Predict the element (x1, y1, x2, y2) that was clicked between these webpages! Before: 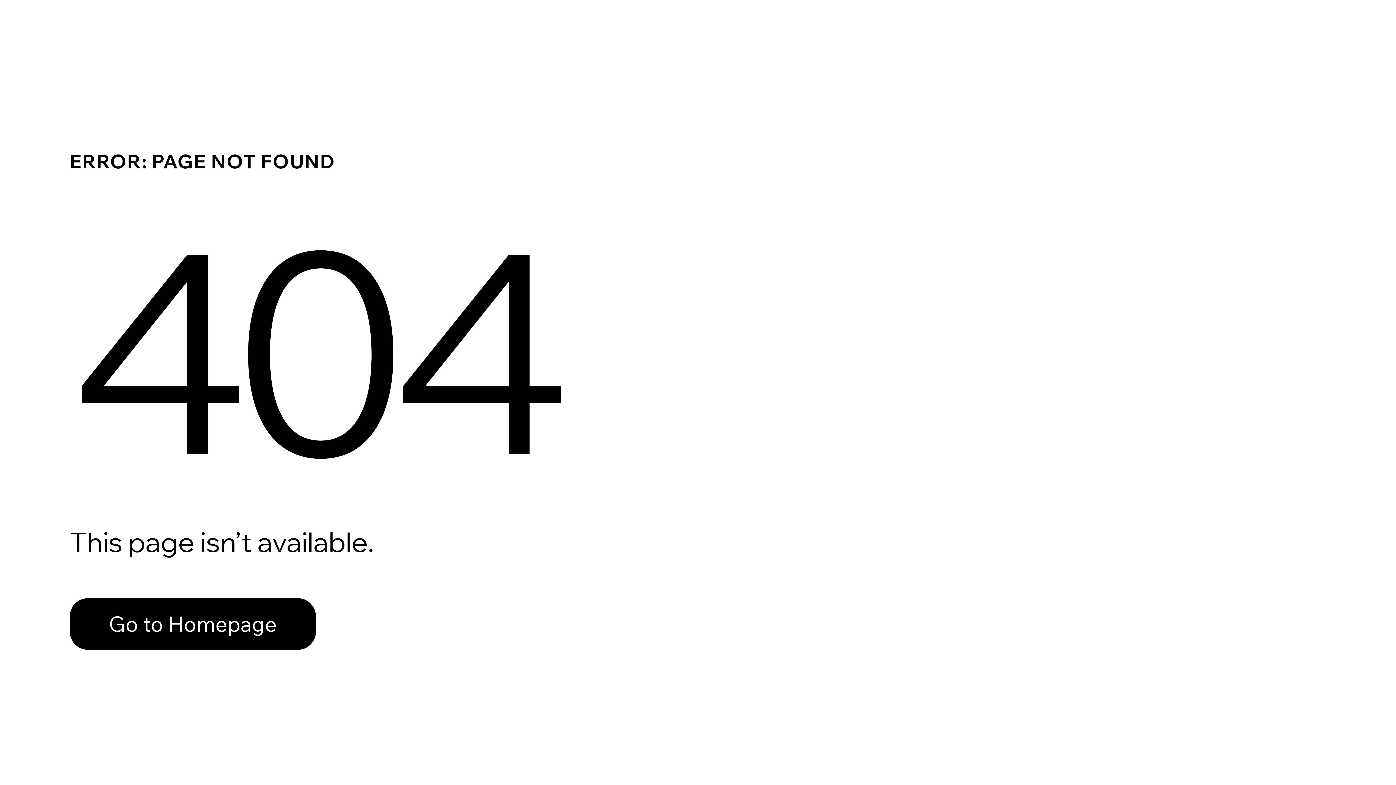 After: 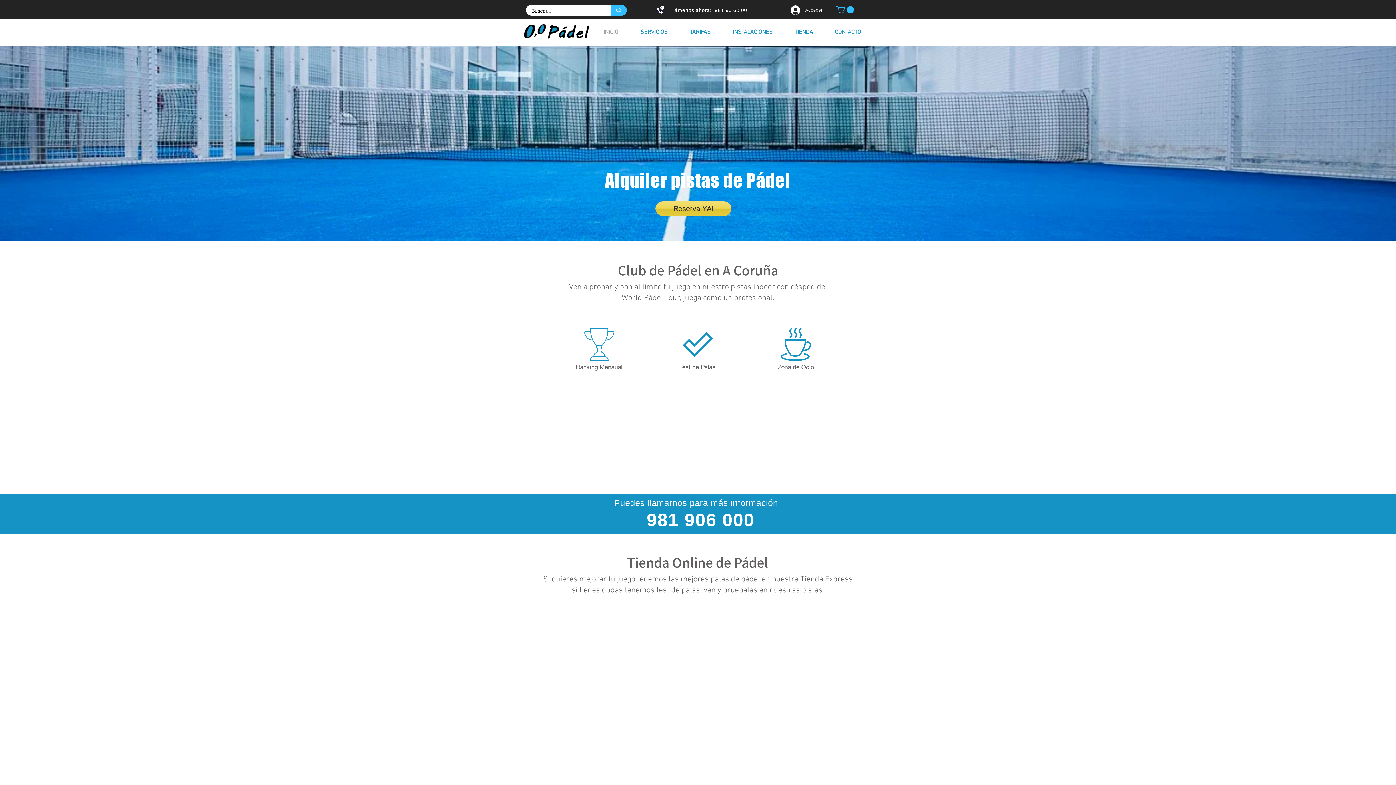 Action: bbox: (69, 582, 768, 659) label: Go to Homepage